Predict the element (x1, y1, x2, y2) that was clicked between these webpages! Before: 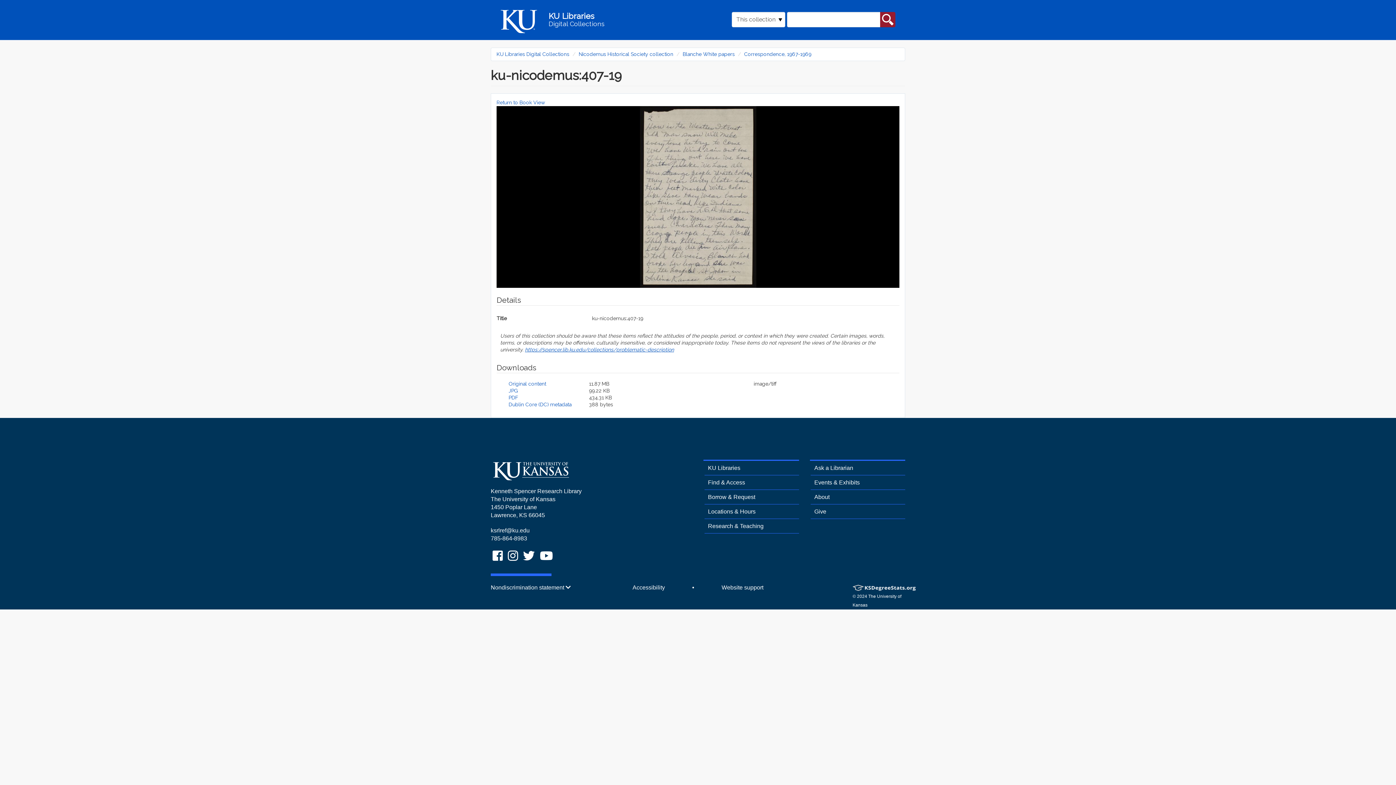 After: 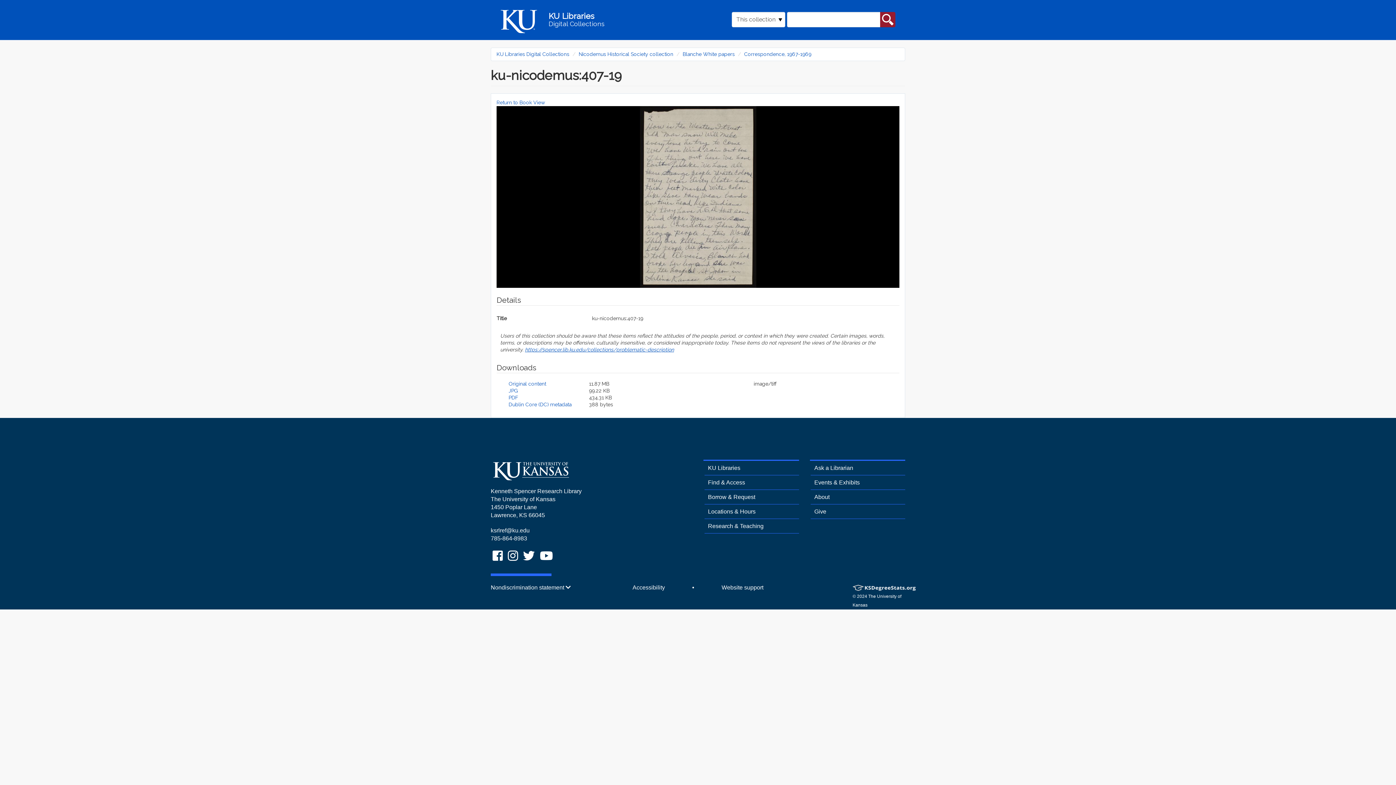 Action: bbox: (490, 553, 506, 563) label: KU Libraries Facebook